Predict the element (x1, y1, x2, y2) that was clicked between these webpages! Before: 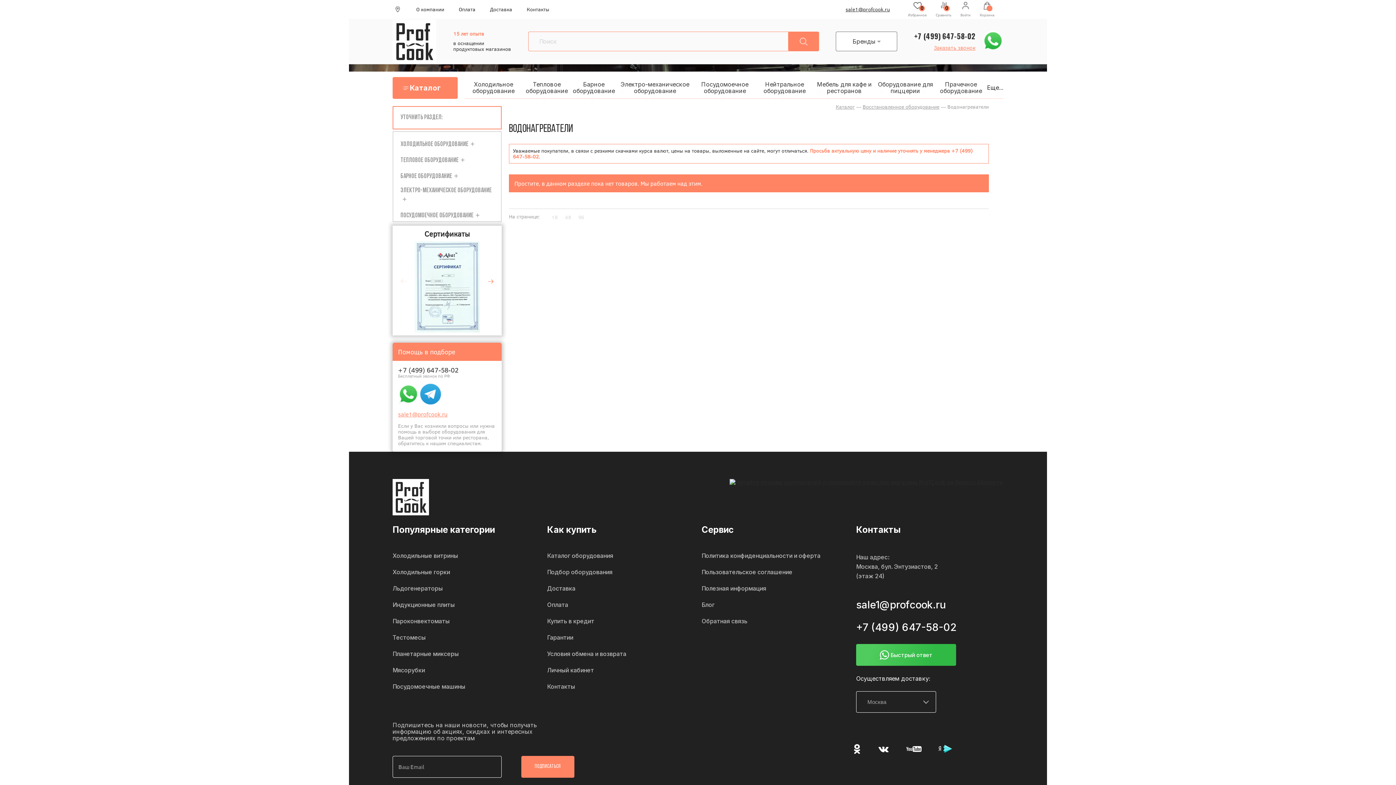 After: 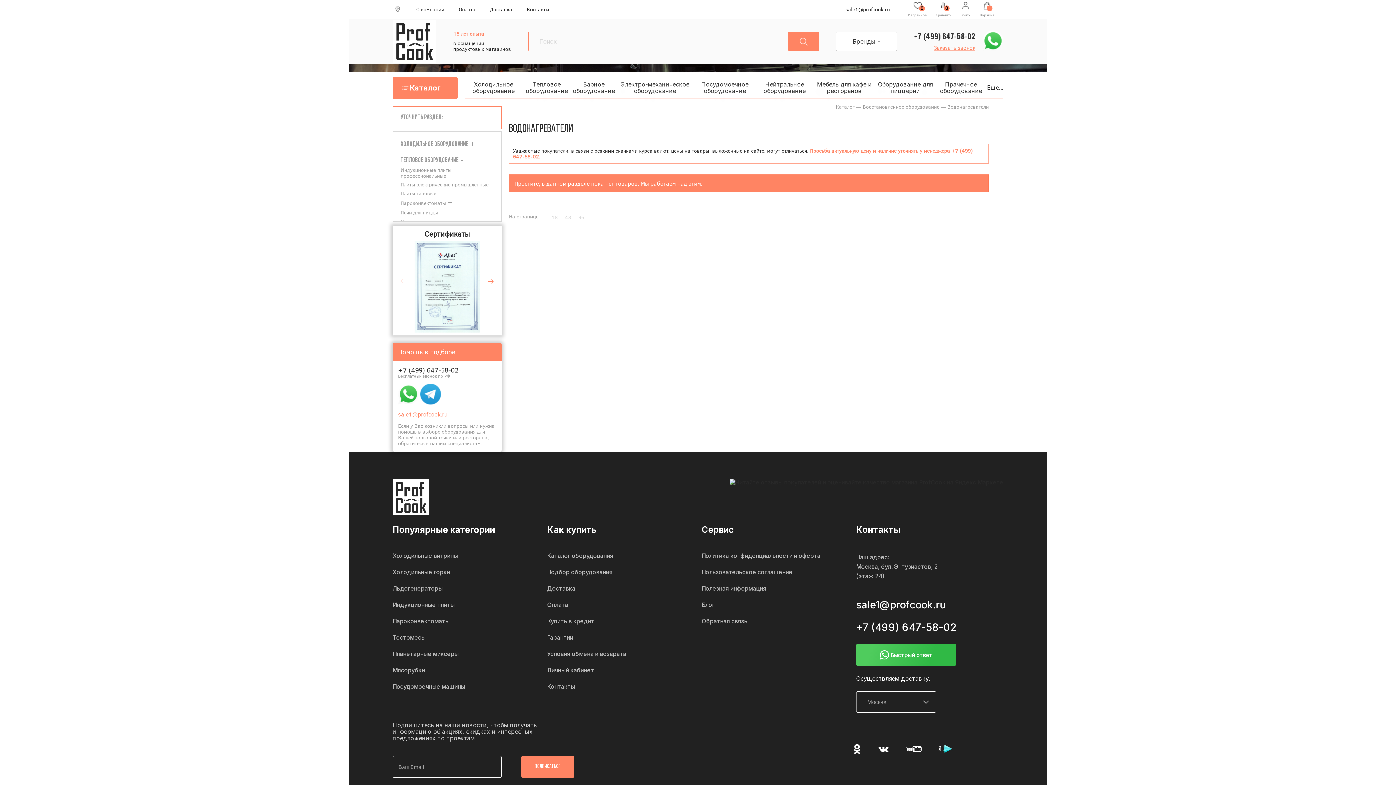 Action: bbox: (458, 155, 464, 165)